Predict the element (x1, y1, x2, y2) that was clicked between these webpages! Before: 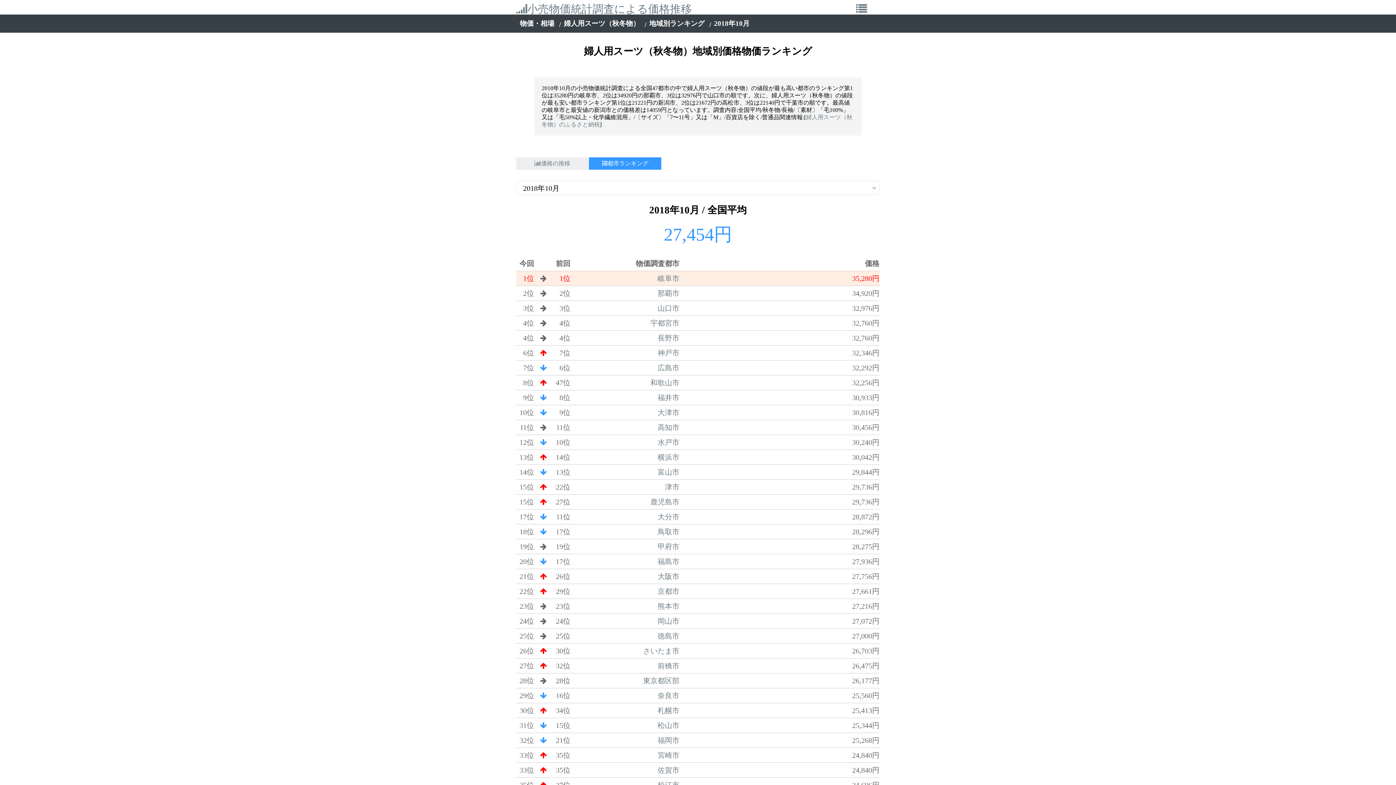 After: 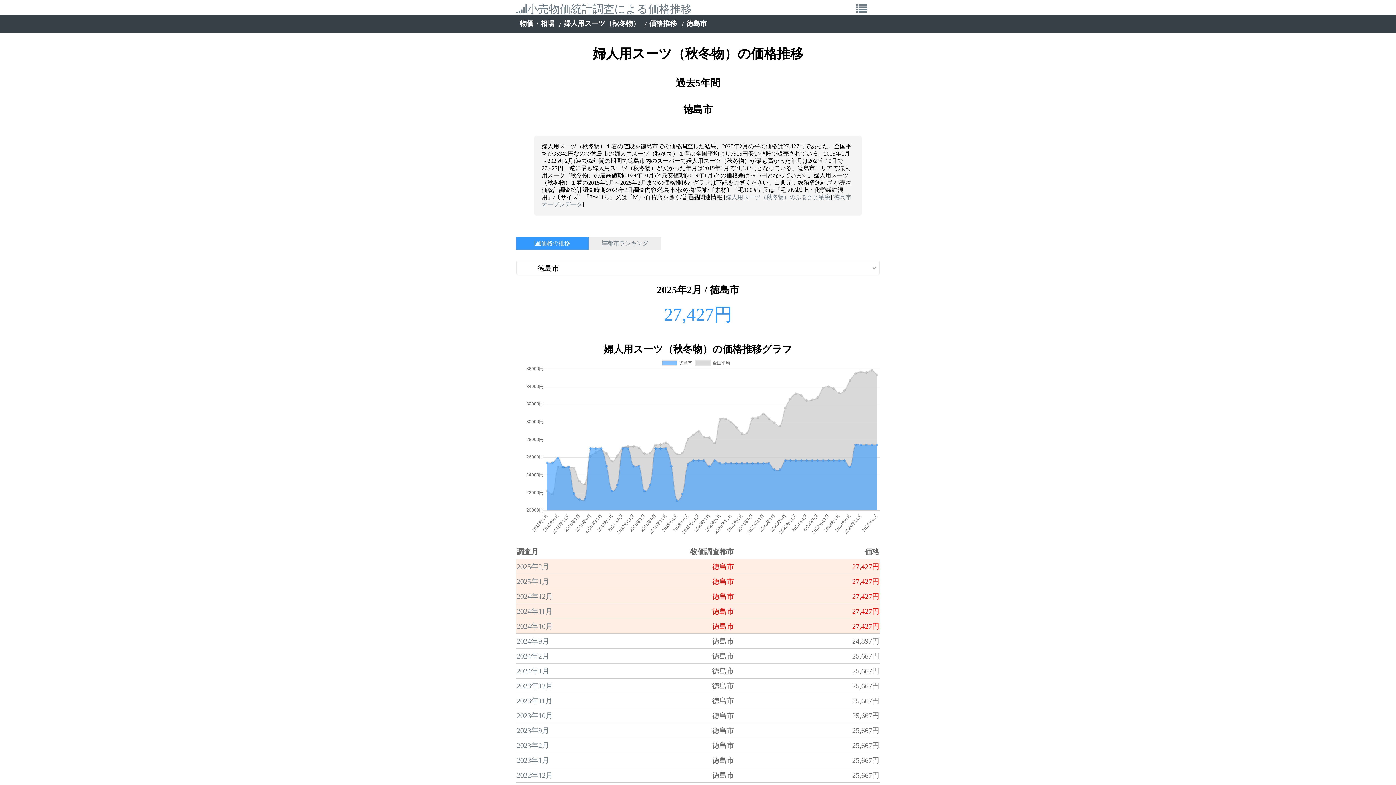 Action: bbox: (657, 632, 679, 640) label: 徳島市